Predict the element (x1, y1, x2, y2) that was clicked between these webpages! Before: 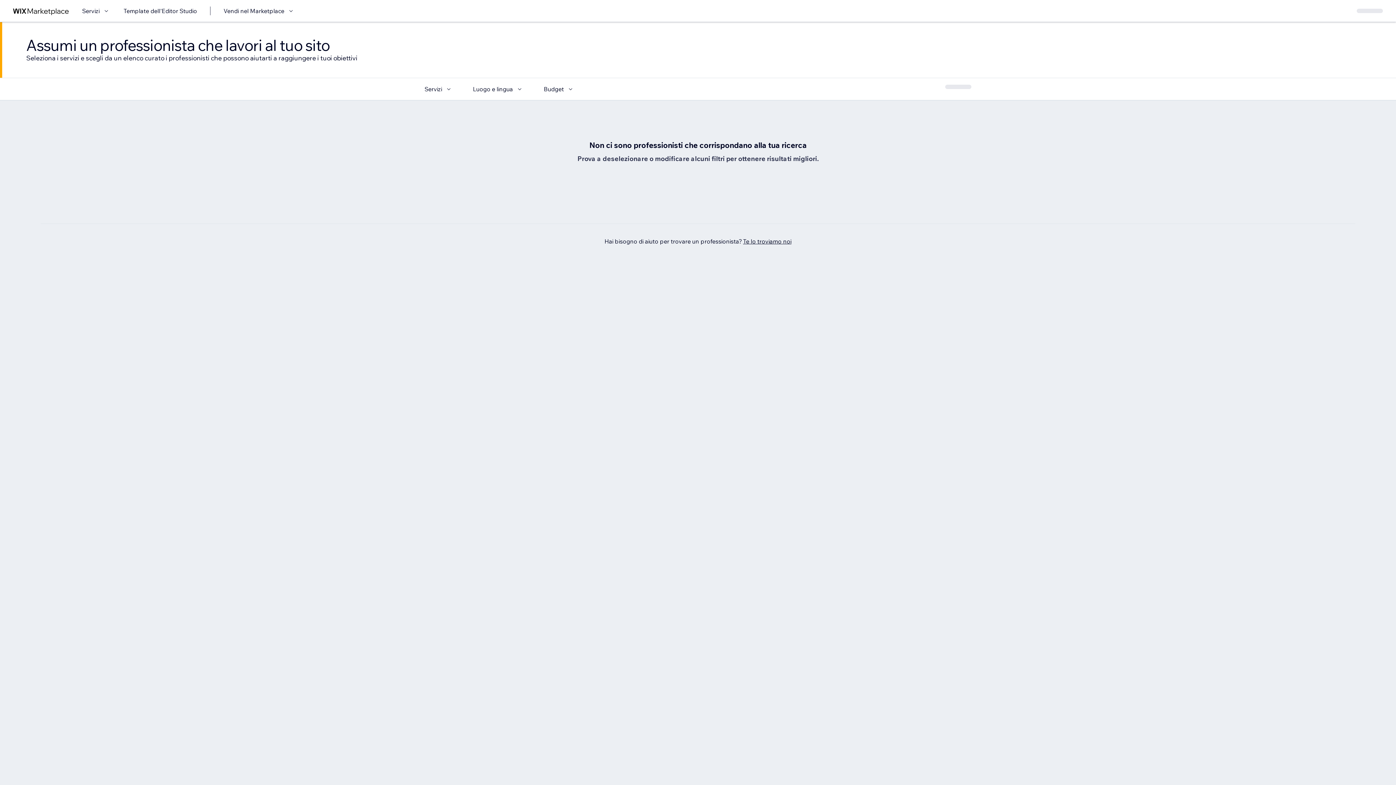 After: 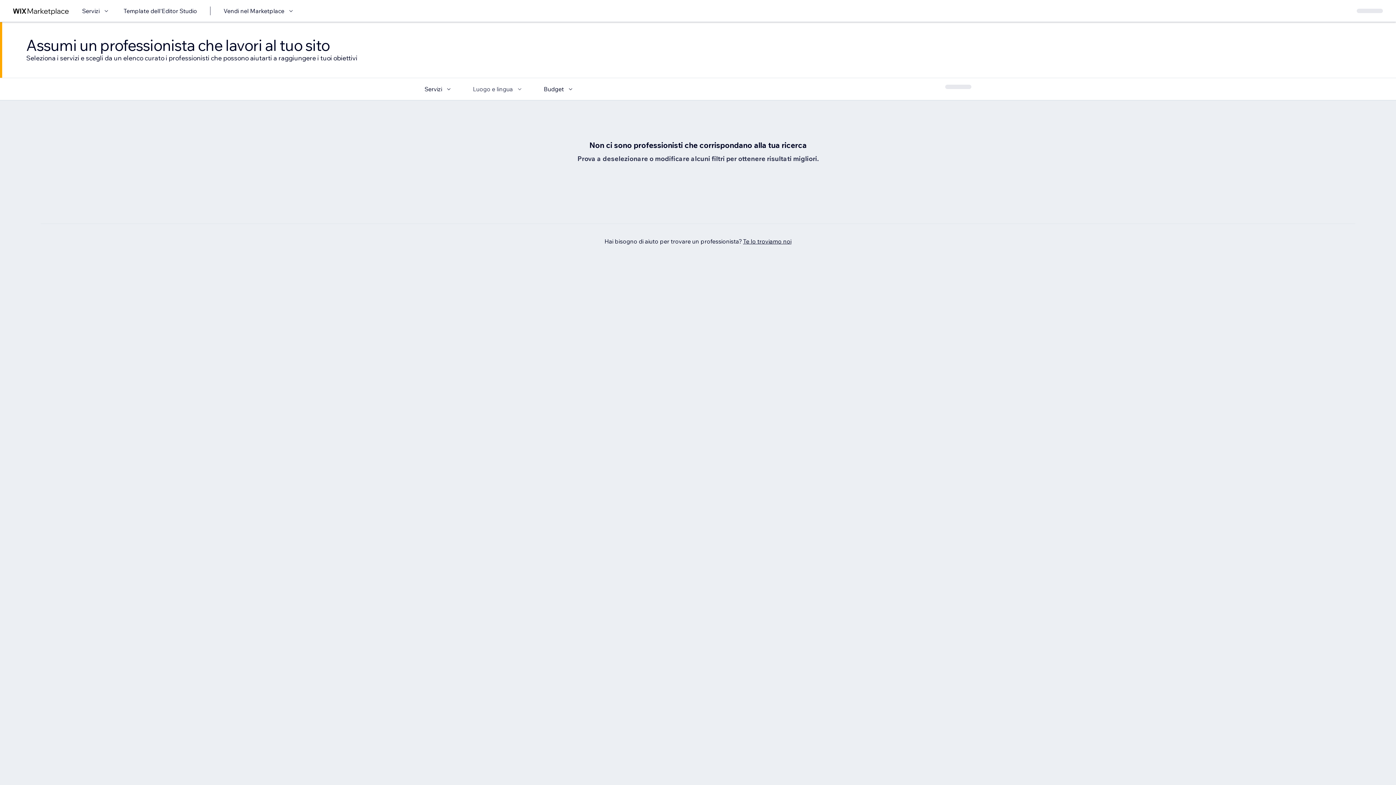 Action: label: Luogo e lingua bbox: (473, 84, 524, 93)